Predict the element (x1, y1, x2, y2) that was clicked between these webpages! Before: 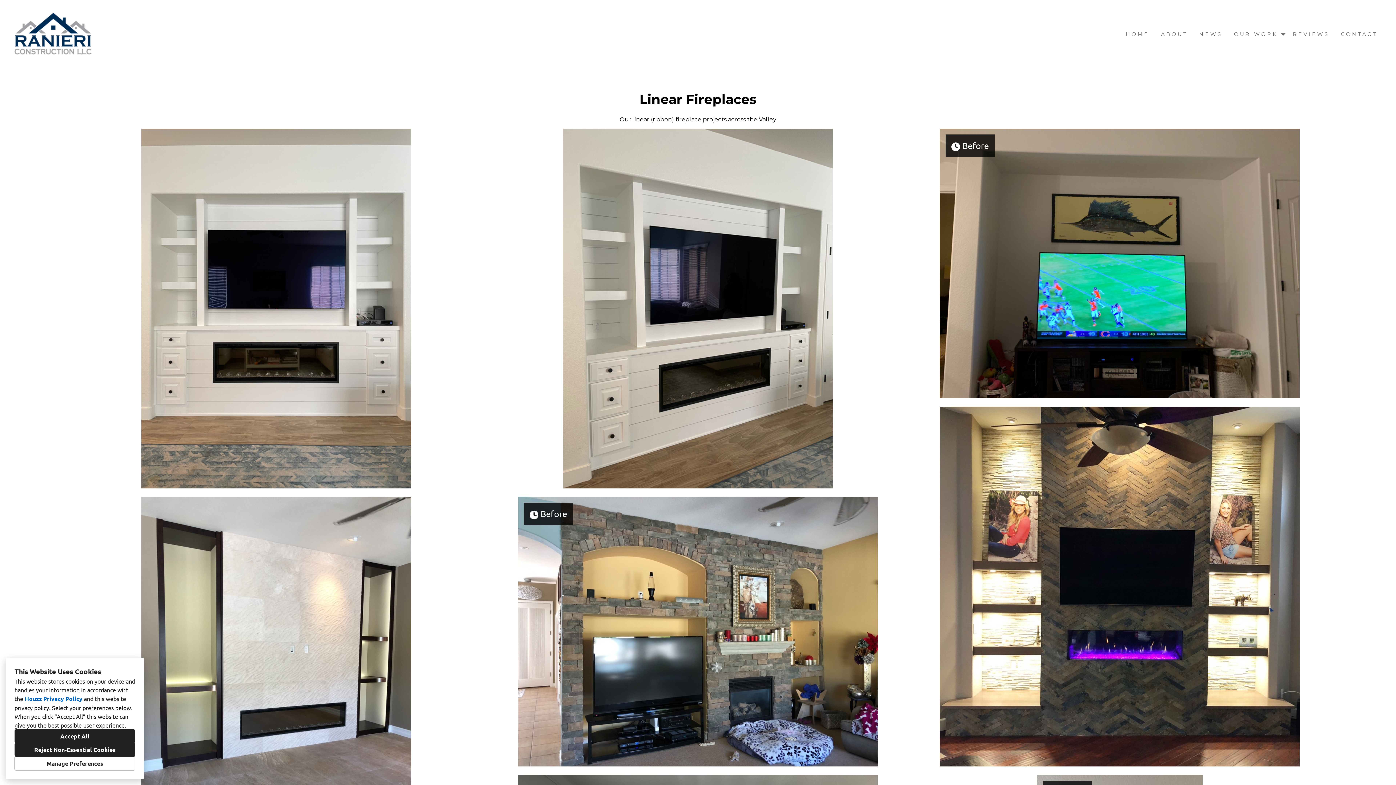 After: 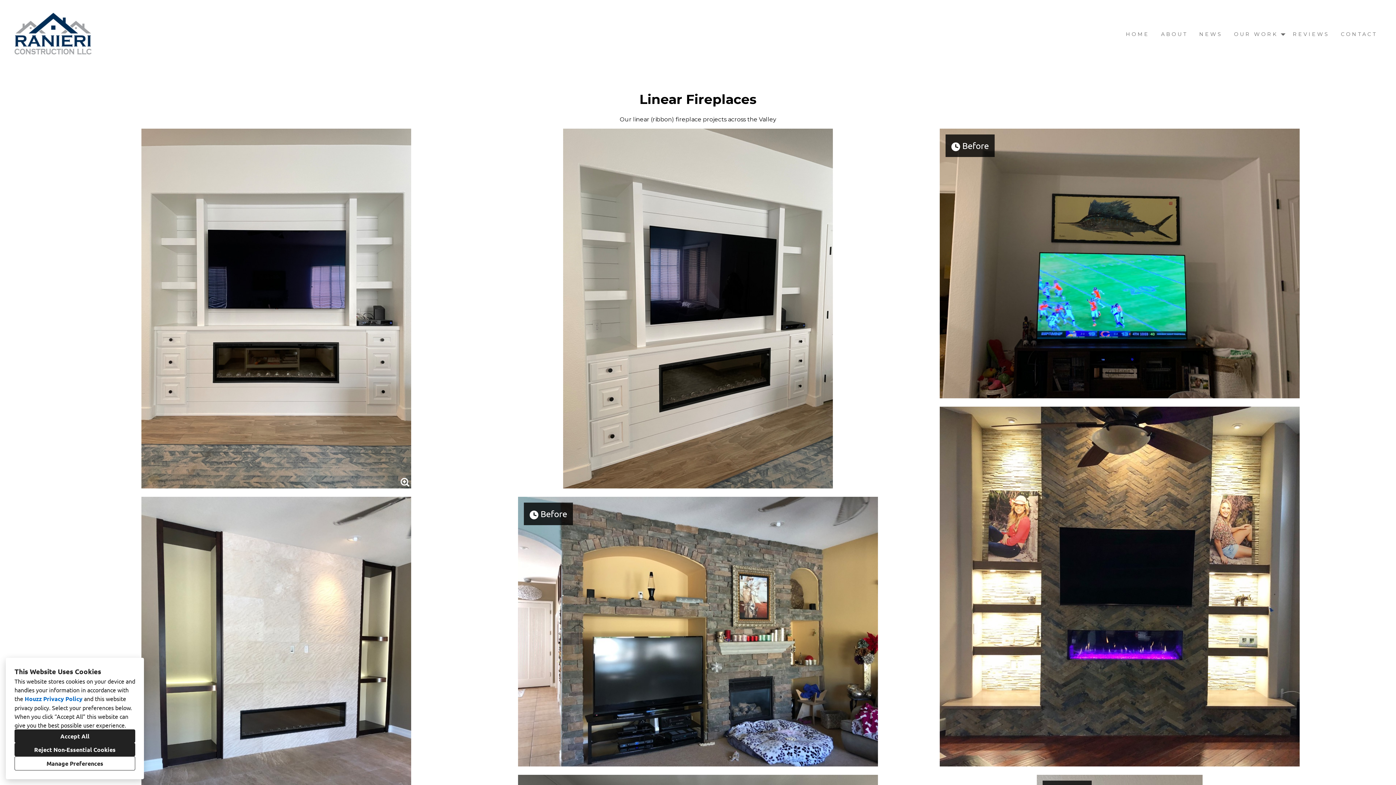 Action: bbox: (141, 128, 411, 489)